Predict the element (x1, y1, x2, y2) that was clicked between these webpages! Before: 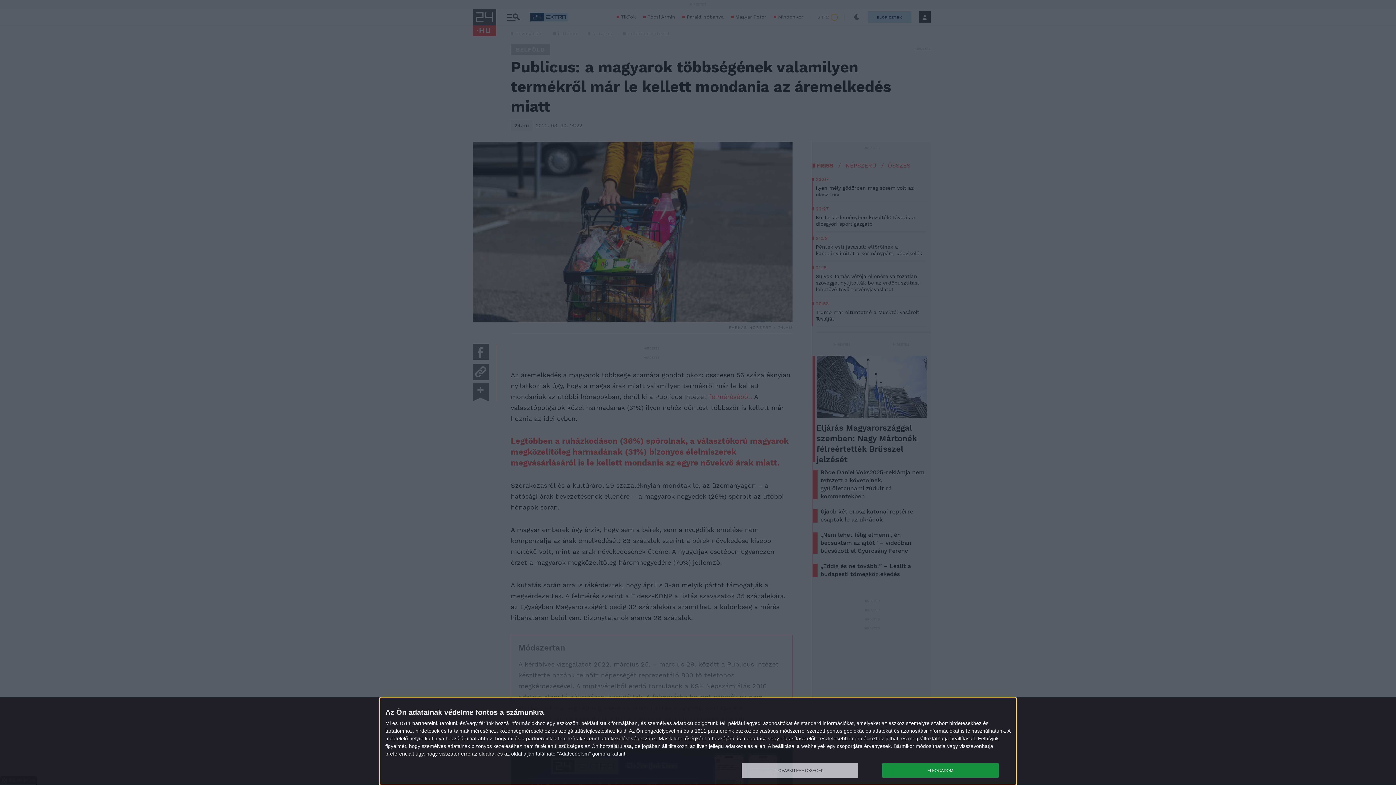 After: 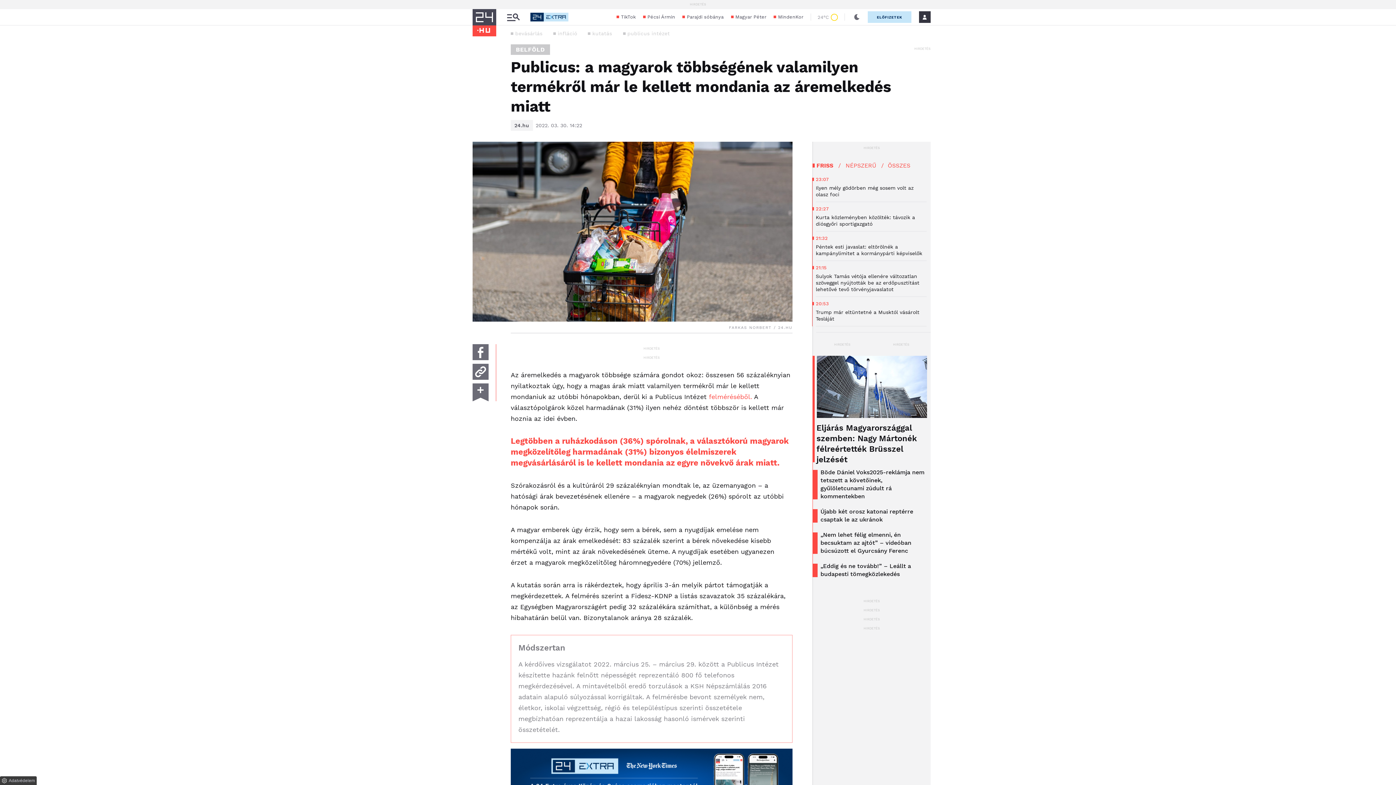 Action: bbox: (882, 763, 998, 778) label: ELFOGADOM